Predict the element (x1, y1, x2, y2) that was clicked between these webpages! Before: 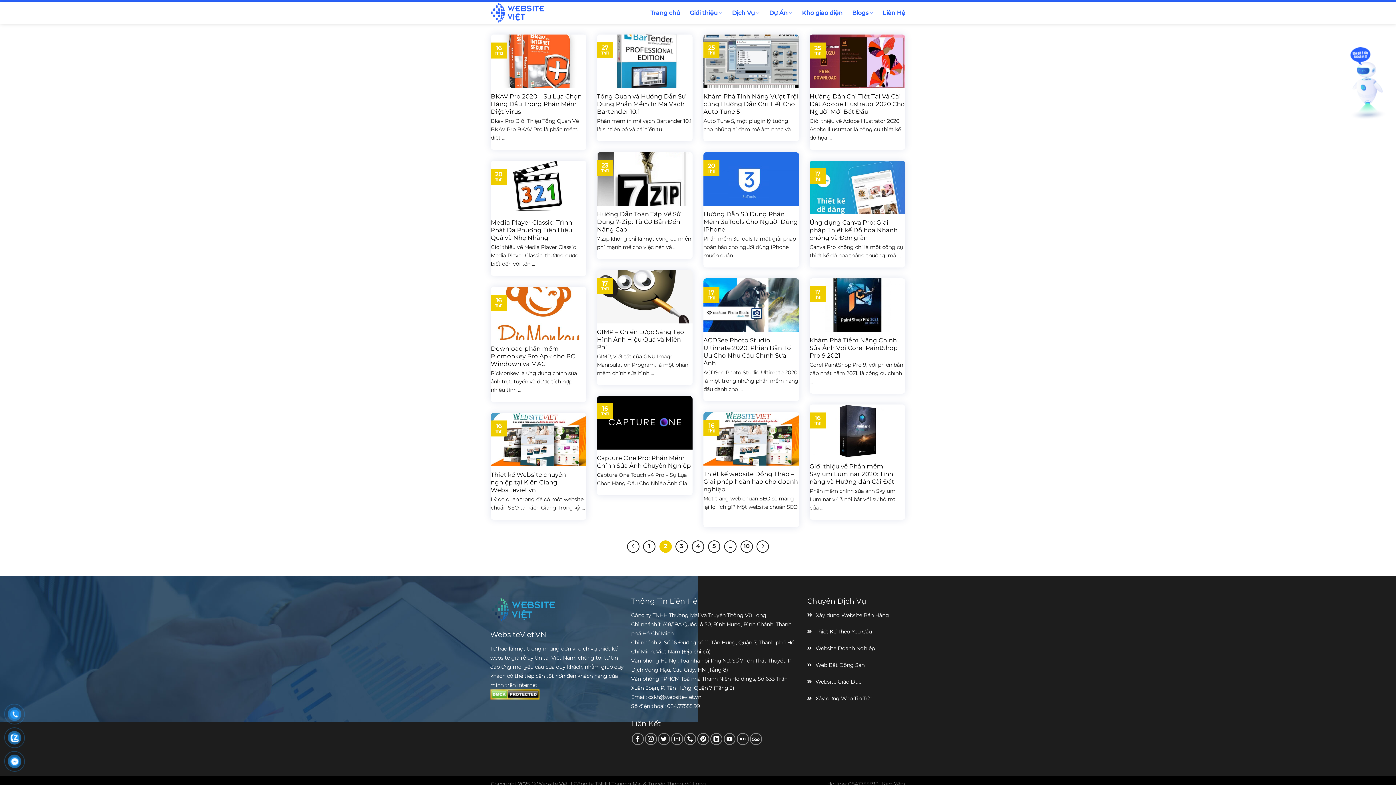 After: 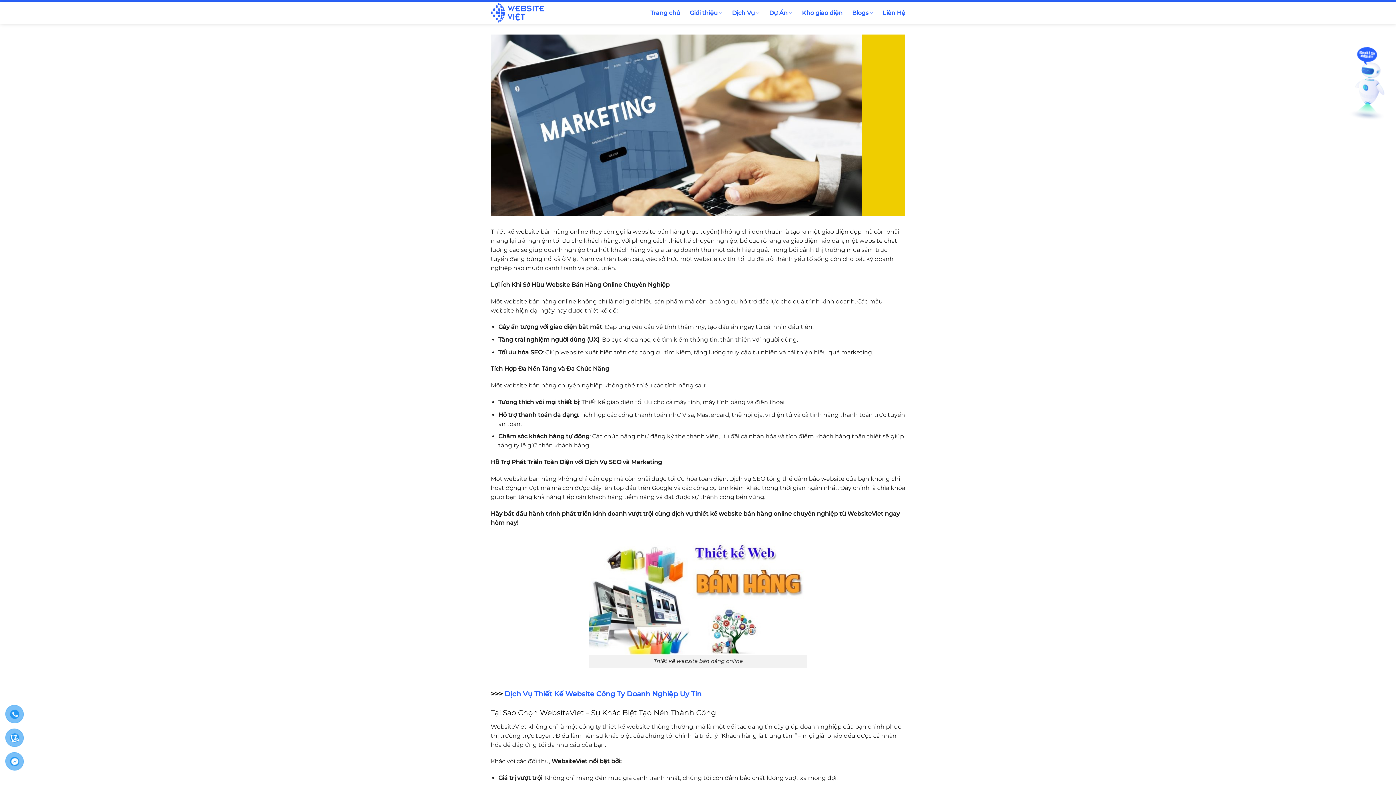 Action: bbox: (816, 612, 889, 618) label: Xây dựng Website Bán Hàng